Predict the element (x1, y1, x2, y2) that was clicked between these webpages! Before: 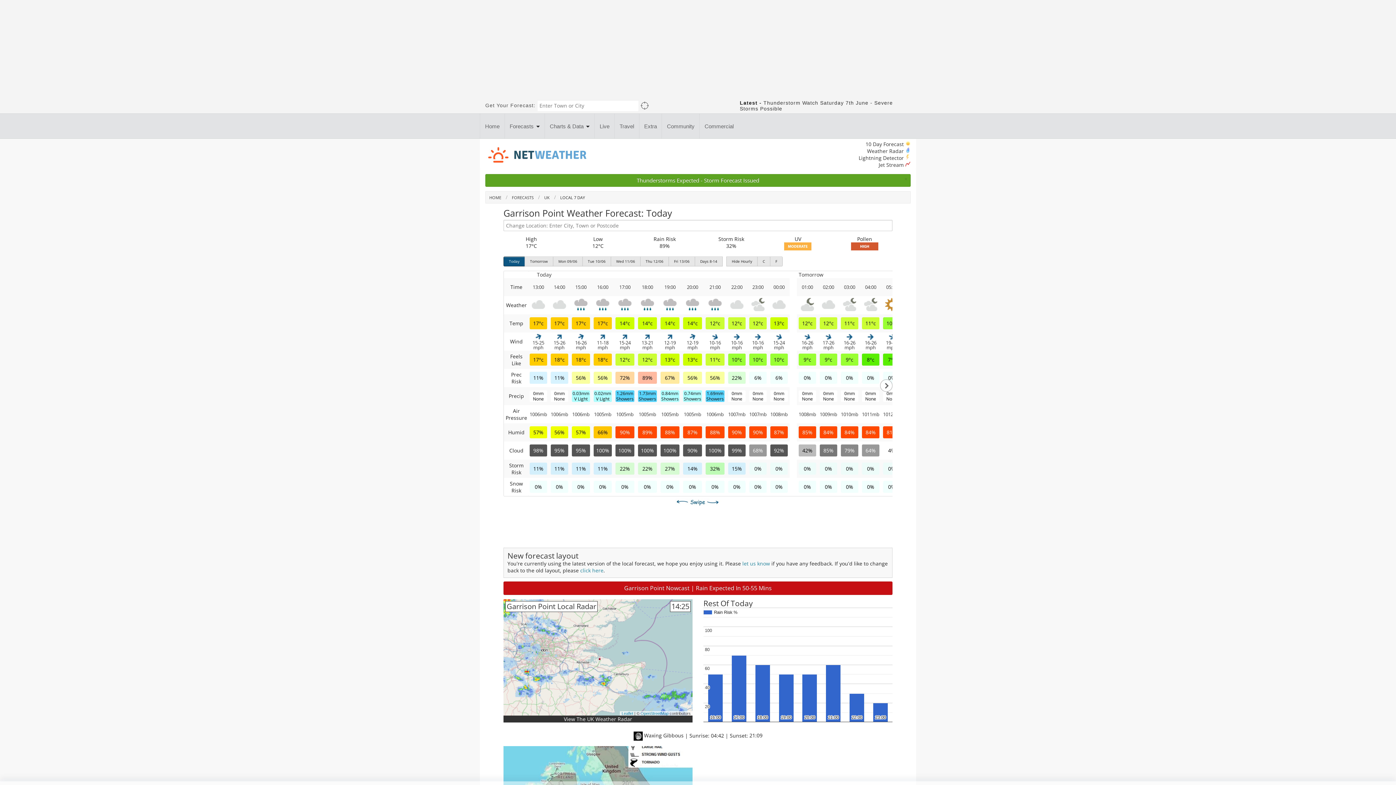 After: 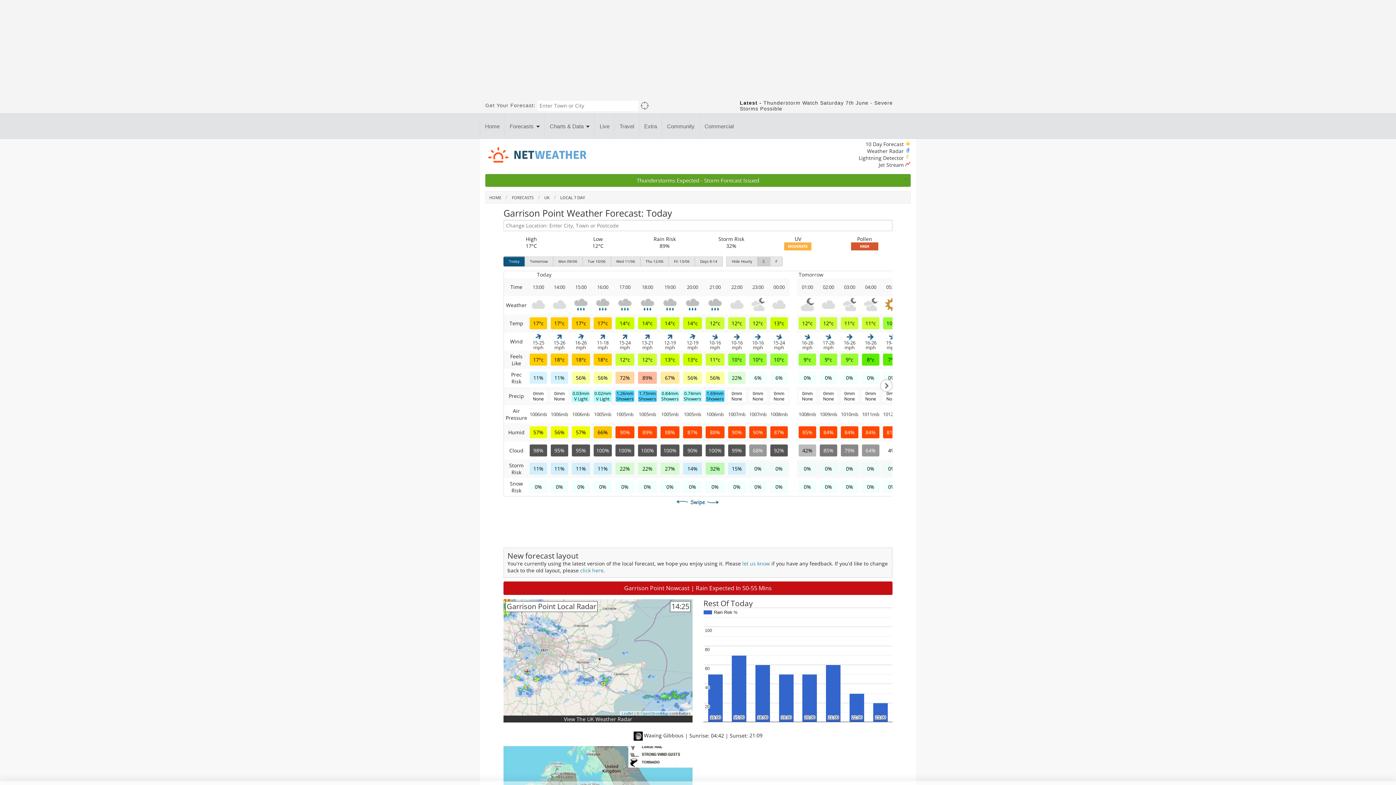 Action: bbox: (757, 256, 770, 266) label: C